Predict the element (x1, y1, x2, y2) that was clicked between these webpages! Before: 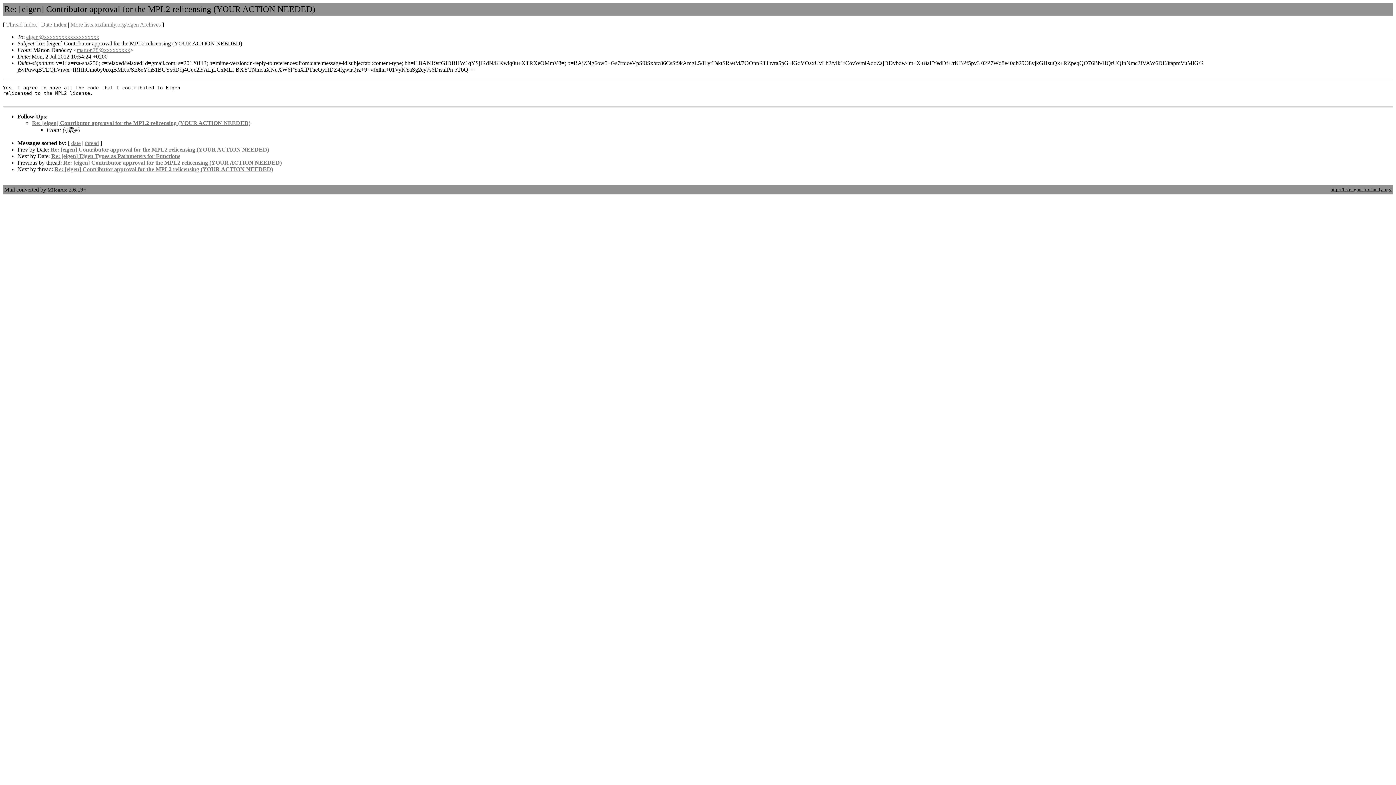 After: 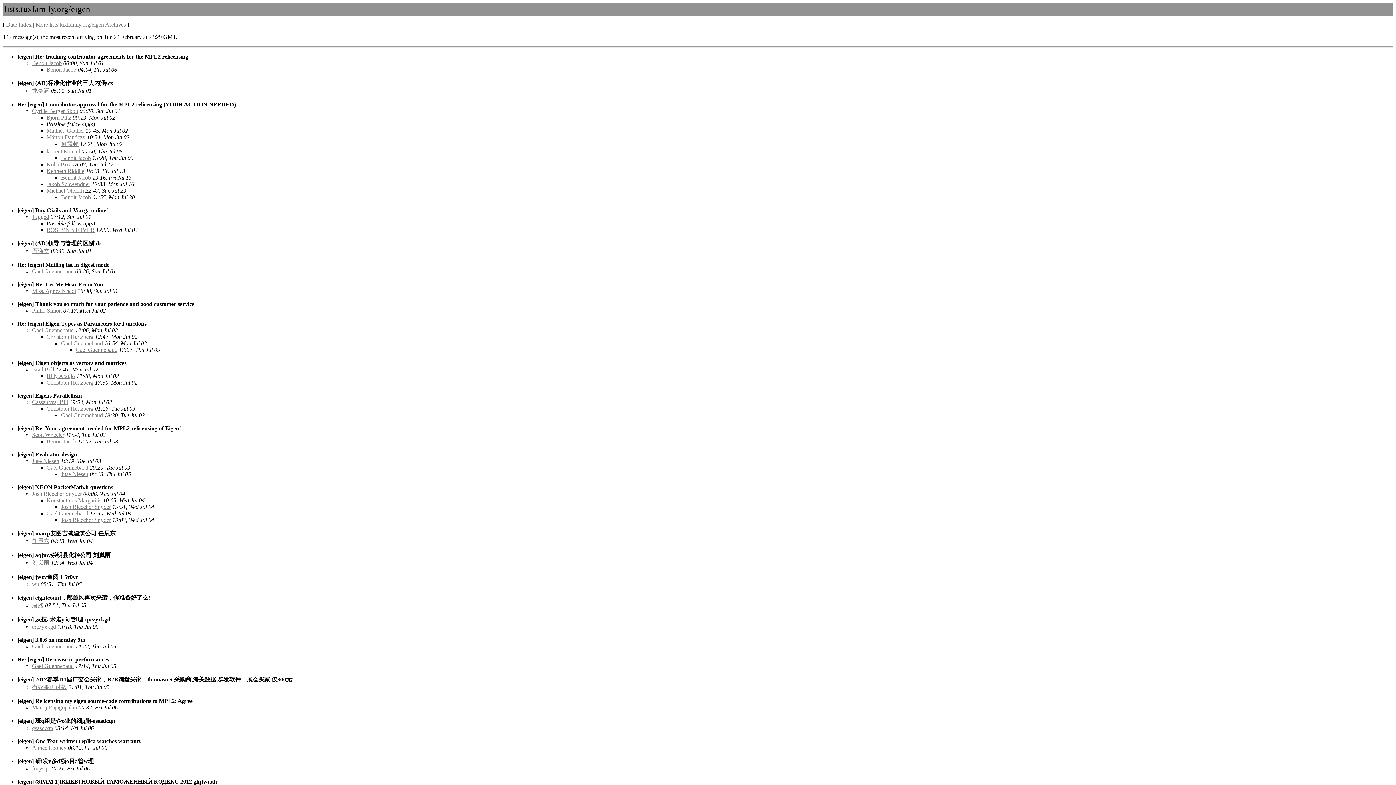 Action: label: Thread Index bbox: (6, 21, 37, 27)